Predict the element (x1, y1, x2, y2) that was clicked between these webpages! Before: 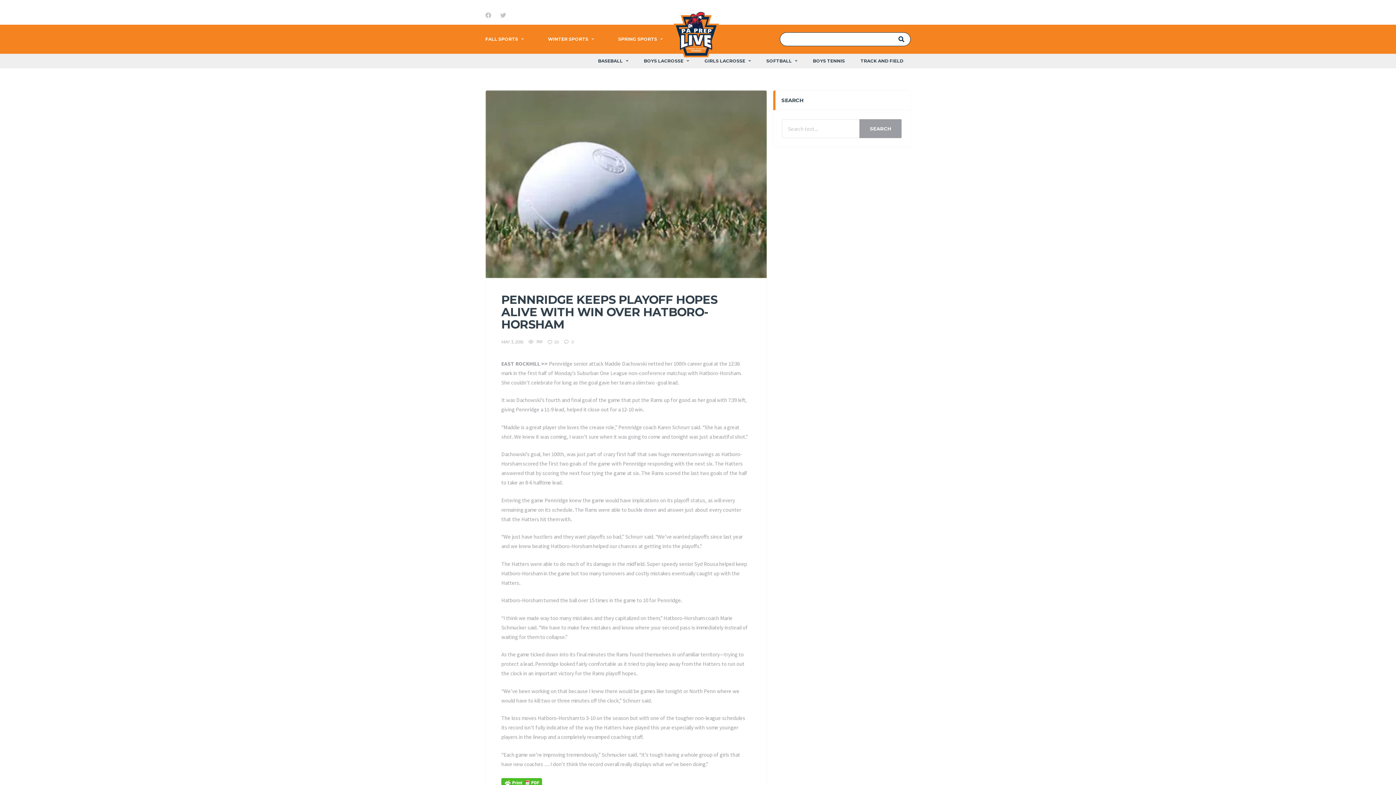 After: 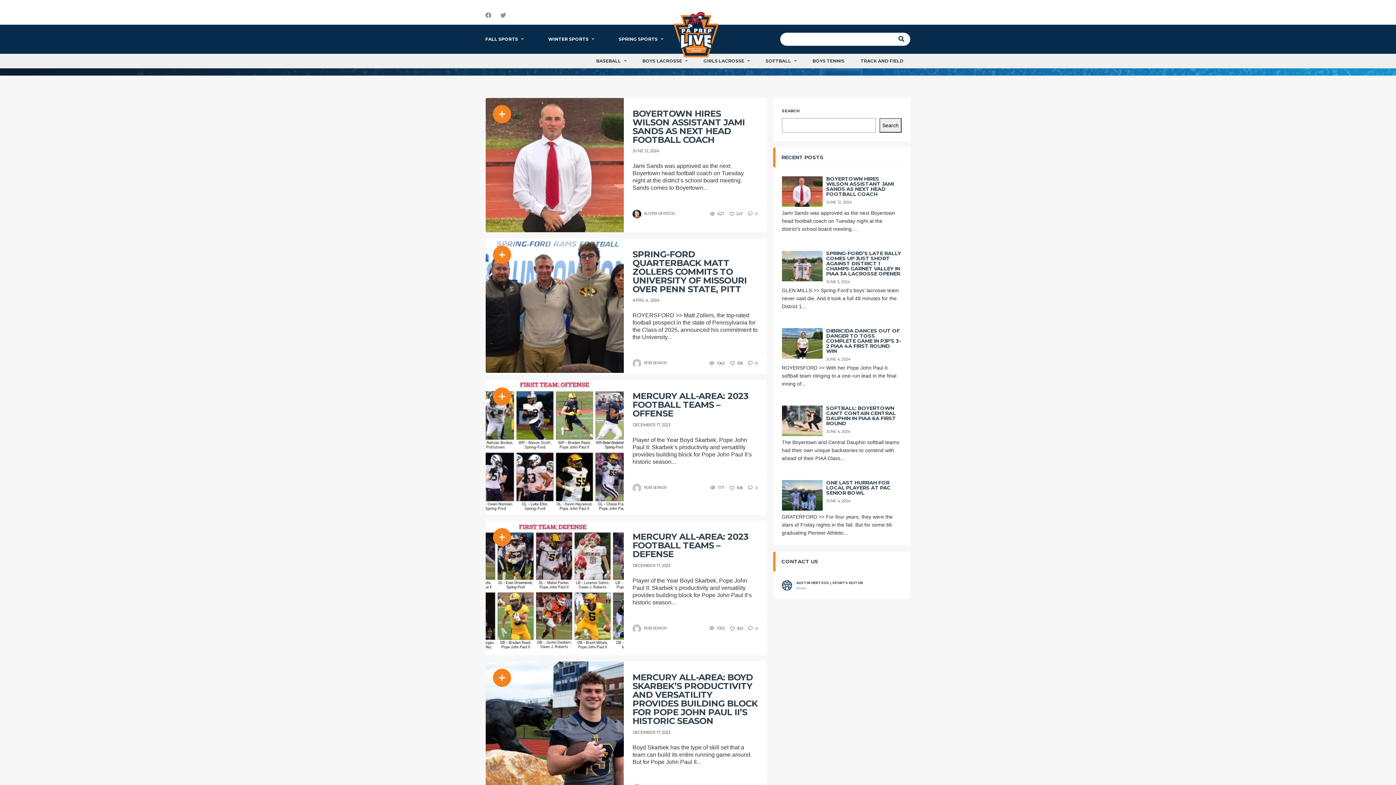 Action: label: FALL SPORTS bbox: (485, 24, 536, 53)